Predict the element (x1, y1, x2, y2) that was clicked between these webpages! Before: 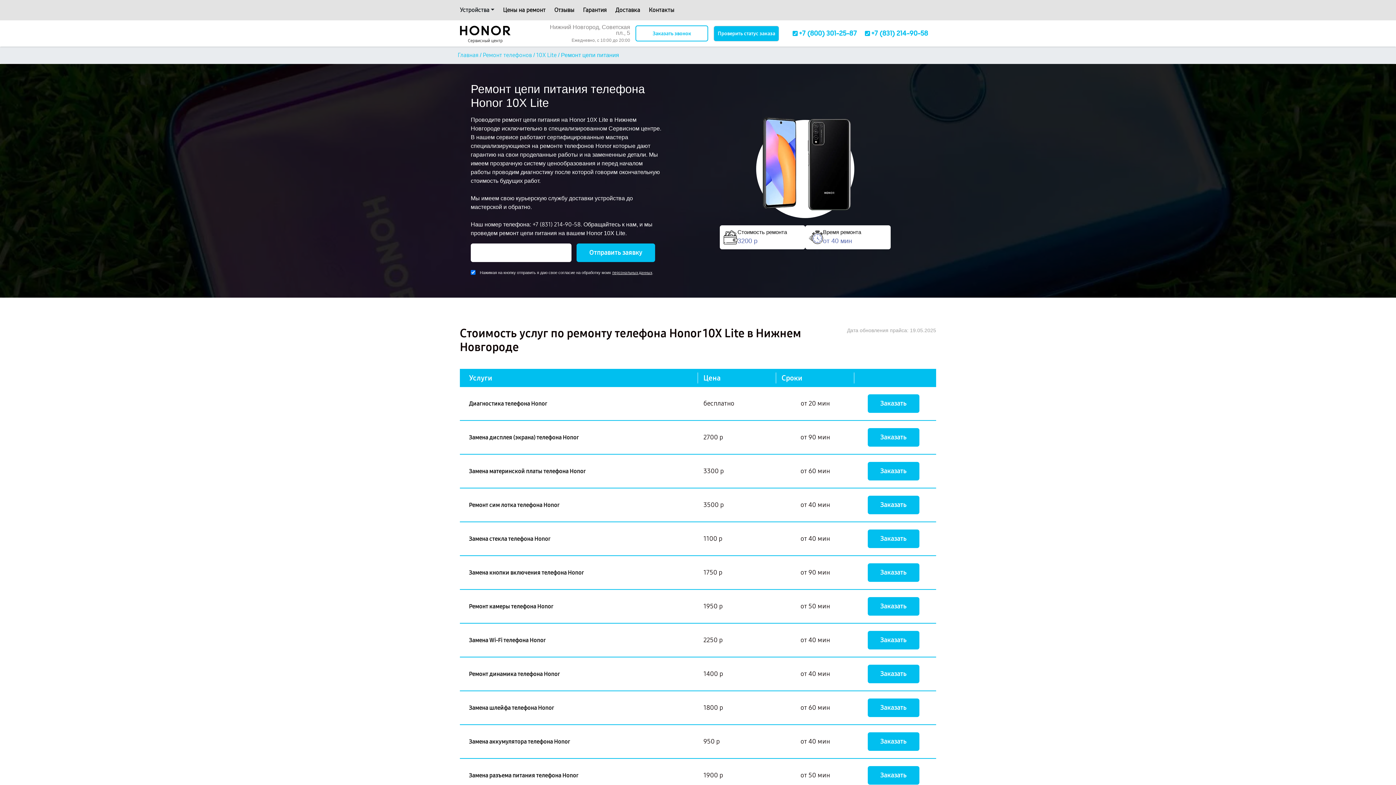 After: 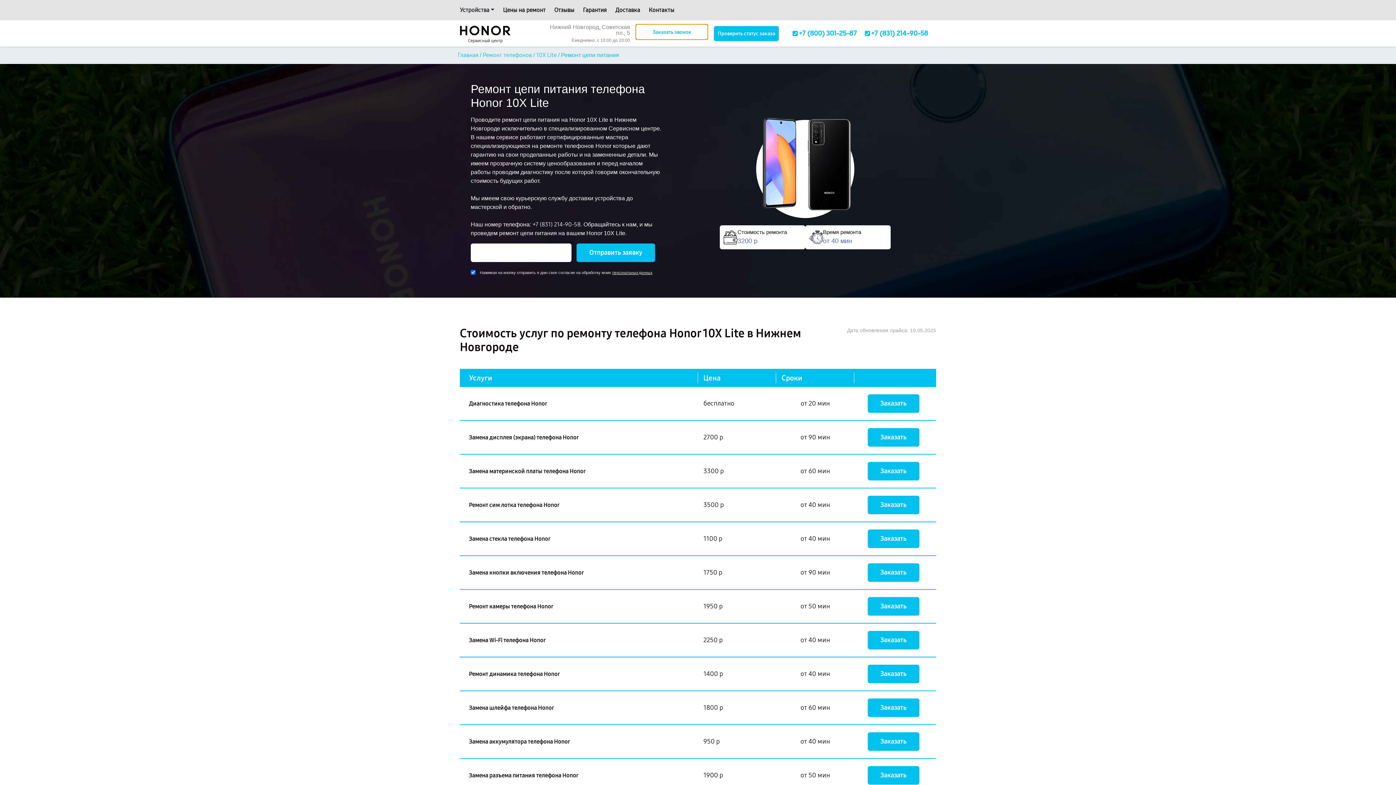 Action: bbox: (635, 25, 708, 41) label: Заказать звонок